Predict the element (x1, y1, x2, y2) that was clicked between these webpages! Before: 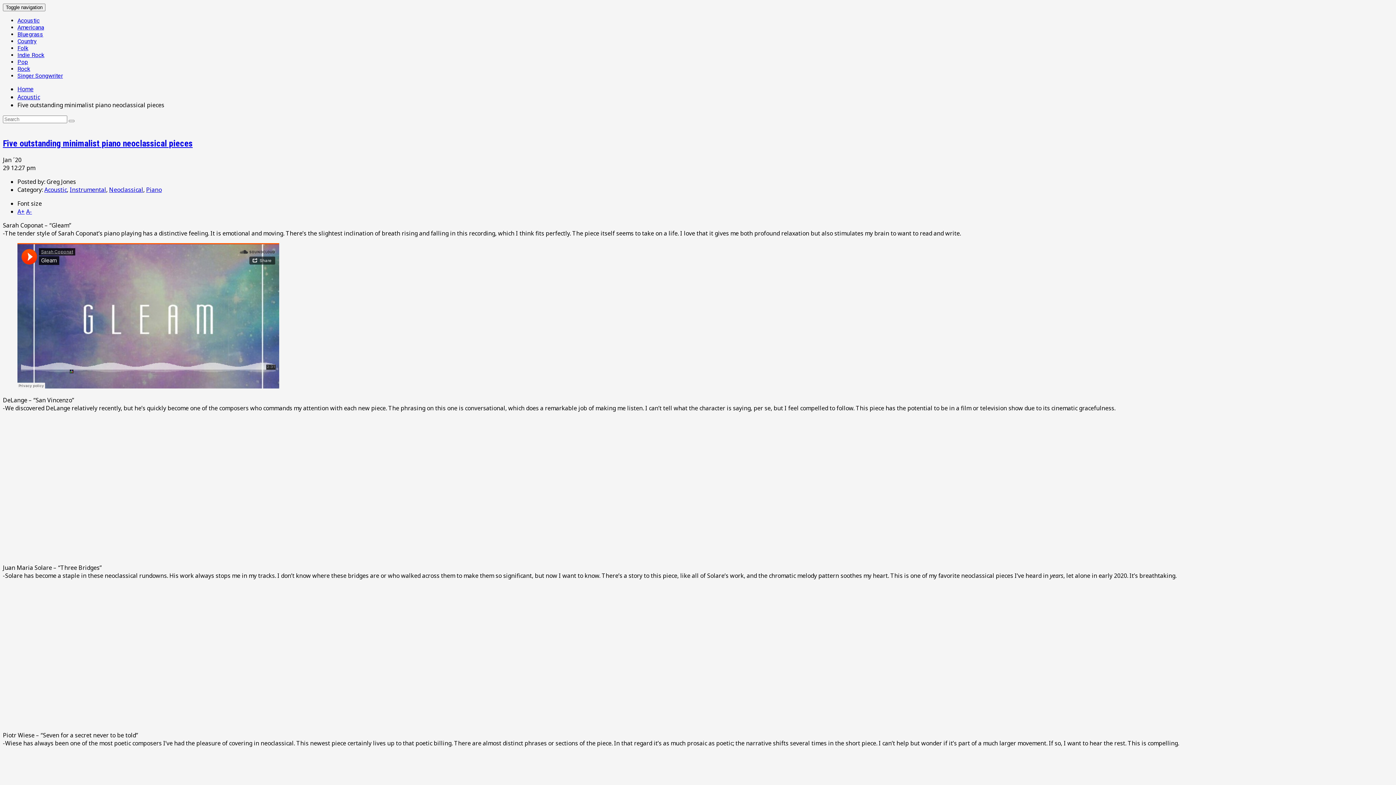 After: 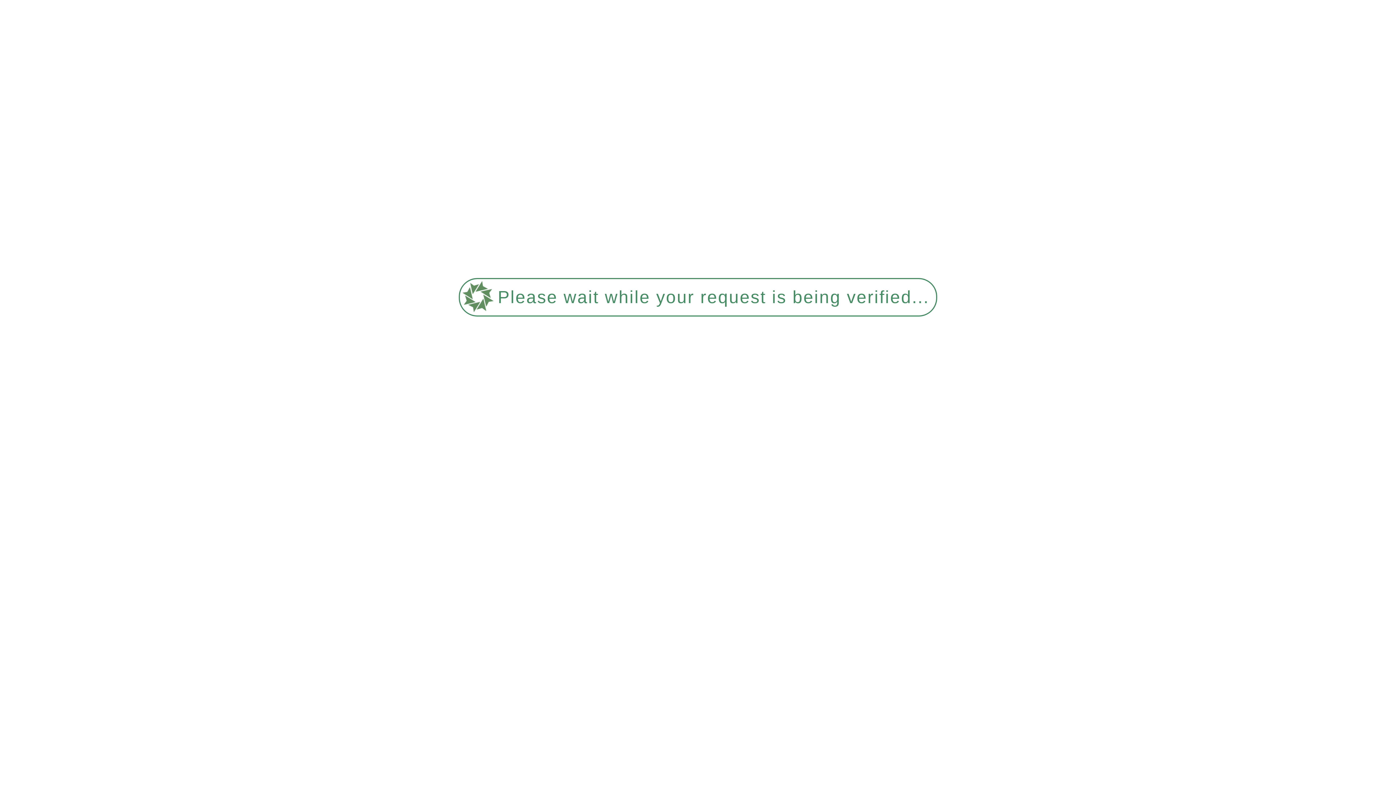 Action: bbox: (68, 120, 74, 122)